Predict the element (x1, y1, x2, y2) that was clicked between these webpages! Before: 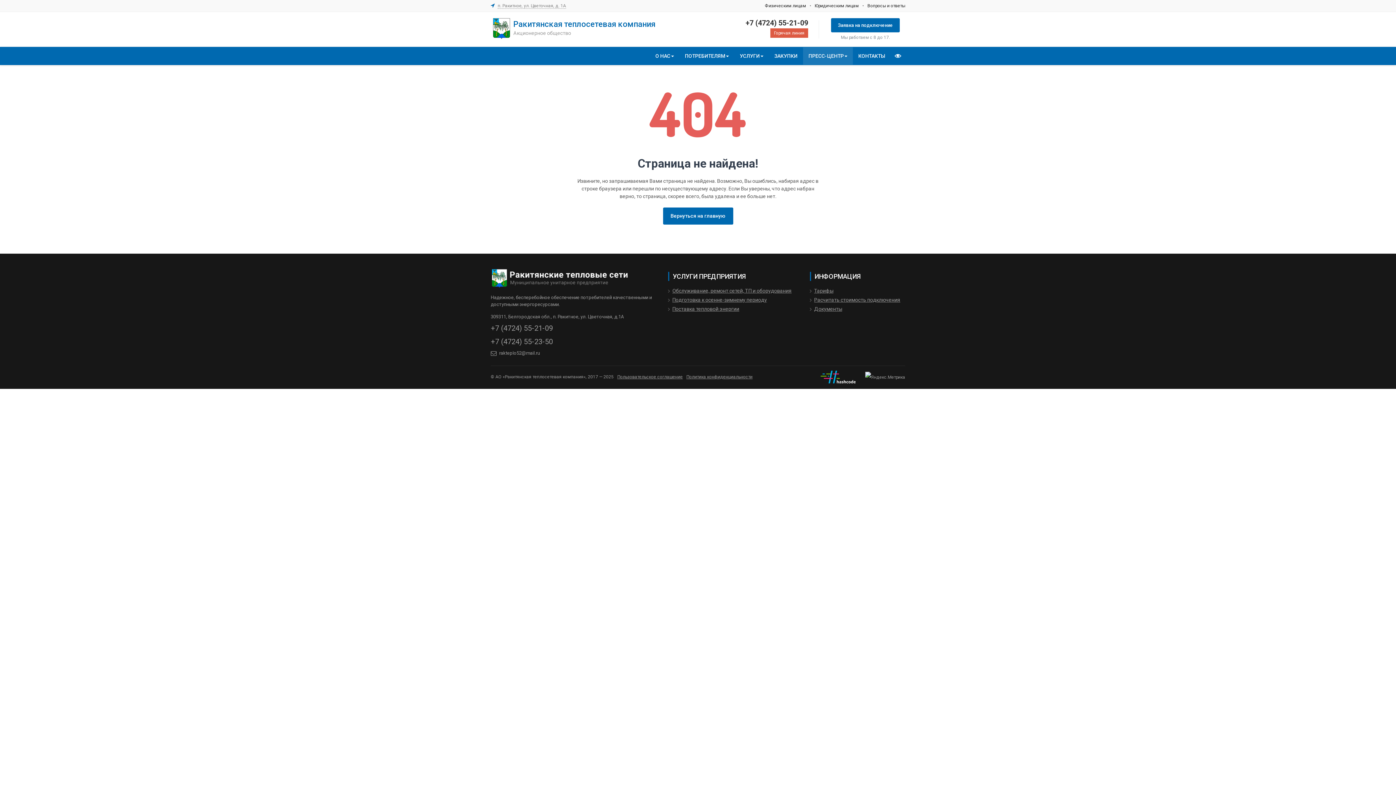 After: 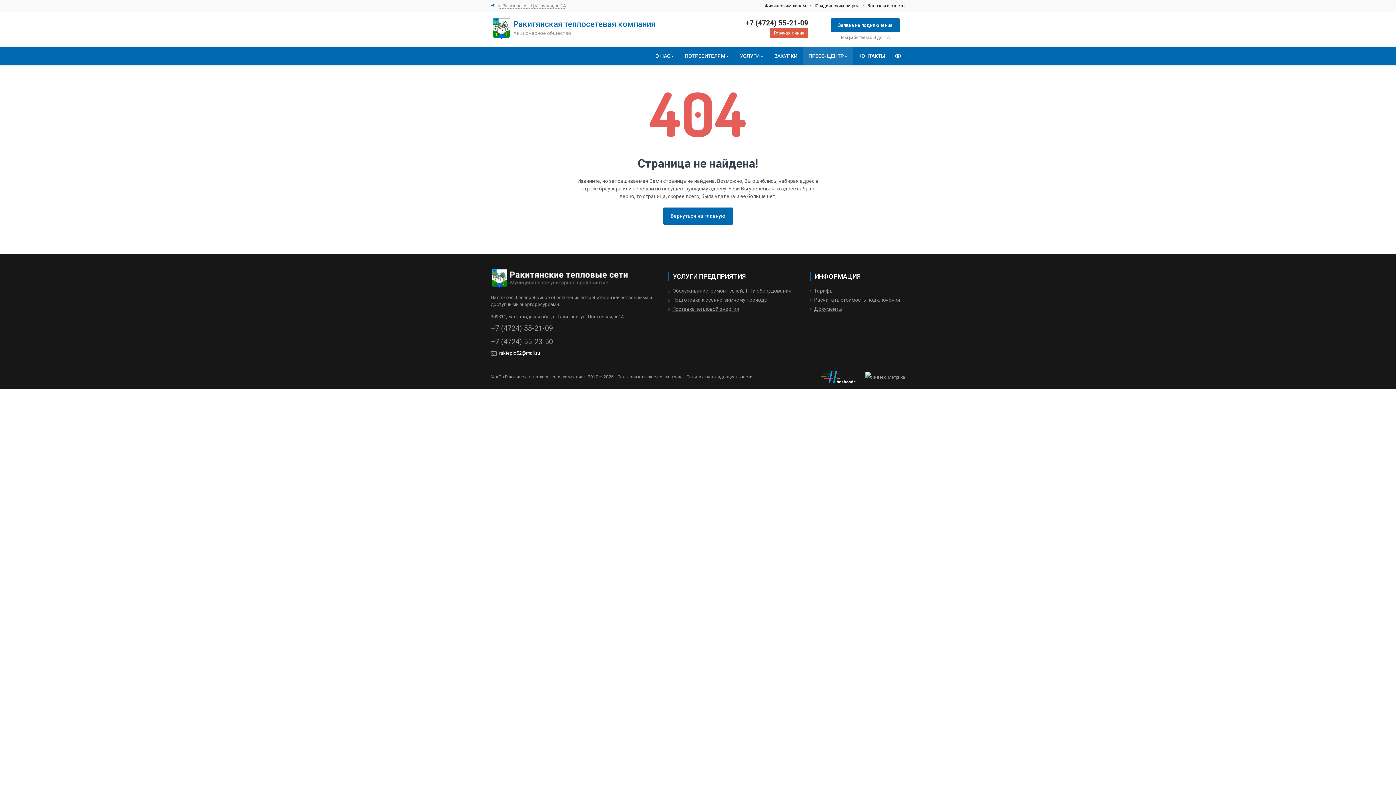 Action: bbox: (499, 350, 540, 356) label: rakteplo52@mail.ru